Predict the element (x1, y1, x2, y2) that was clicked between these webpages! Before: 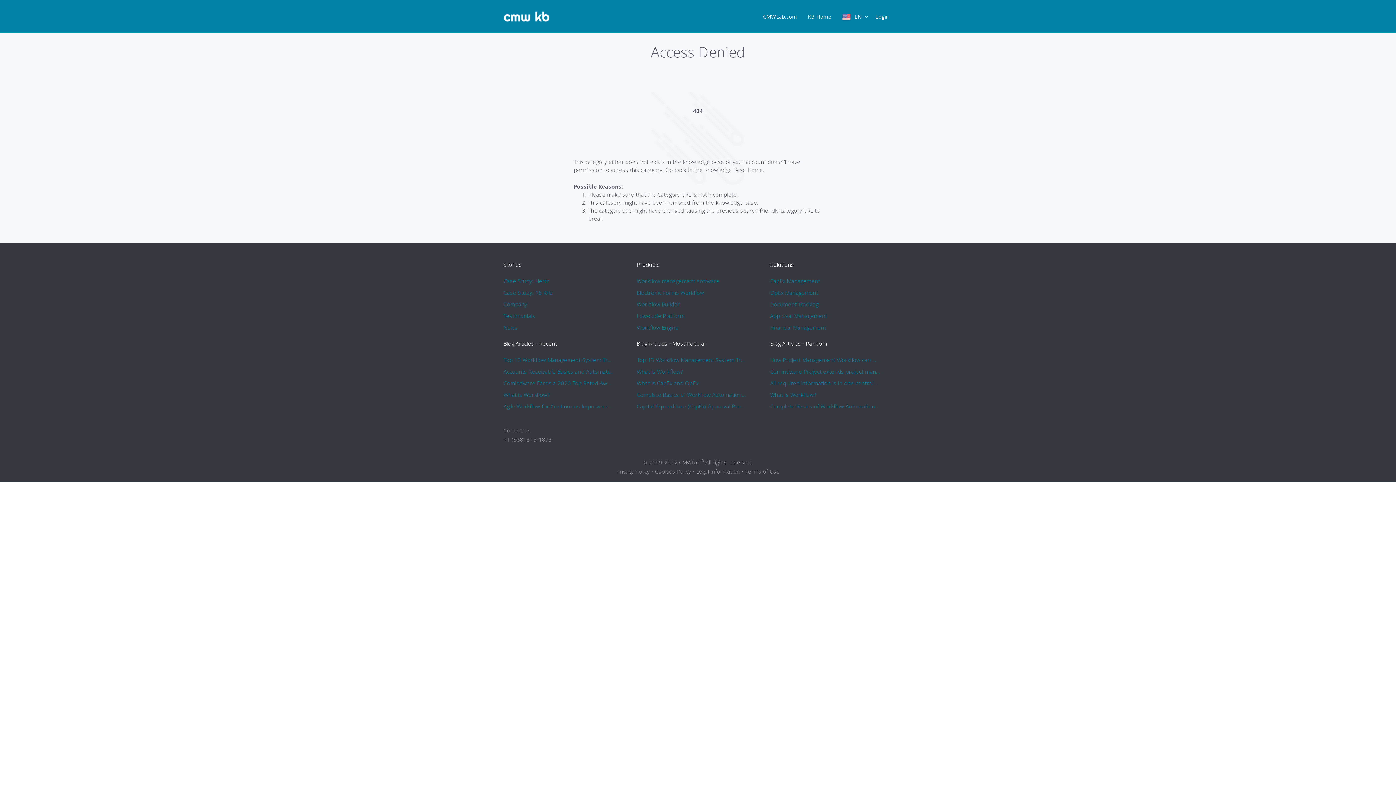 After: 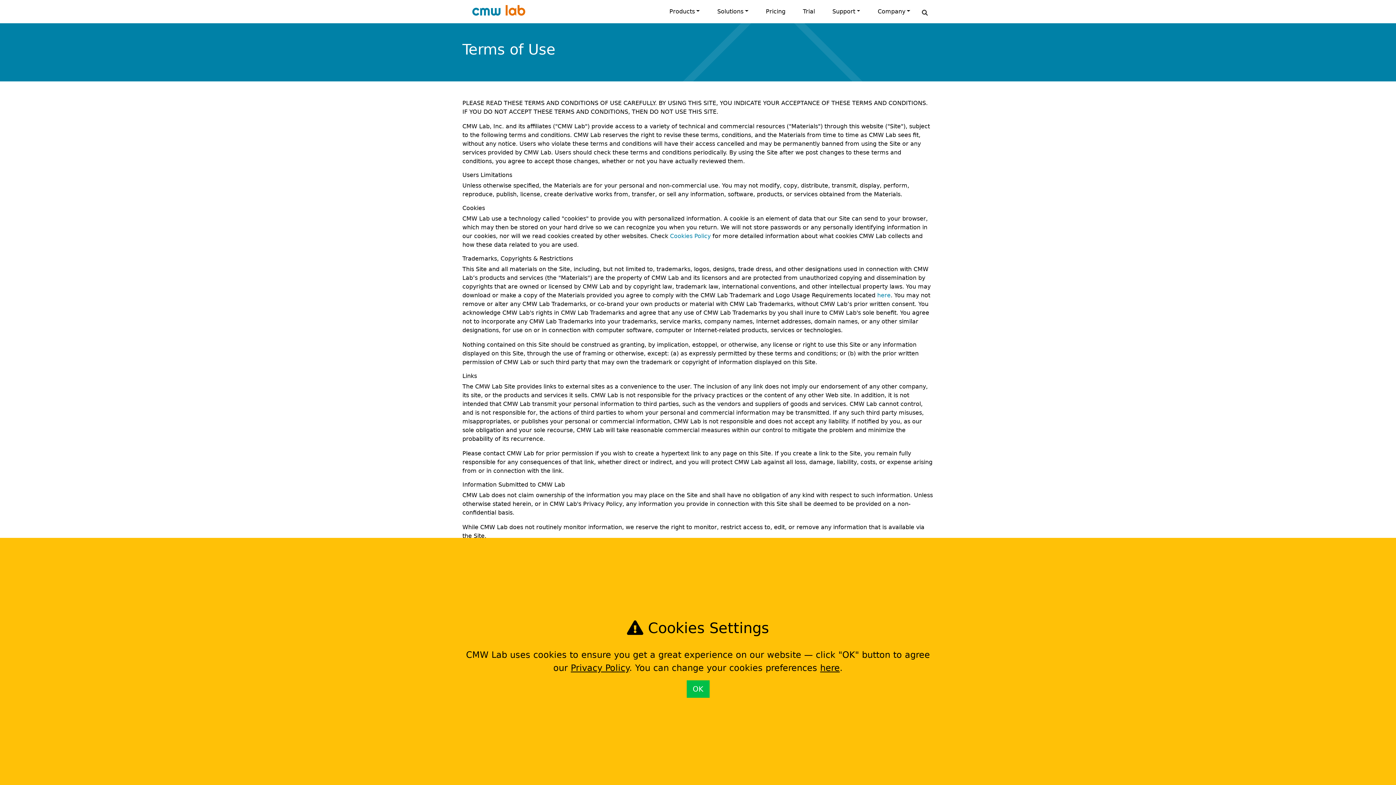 Action: bbox: (745, 468, 779, 475) label: Terms of Use